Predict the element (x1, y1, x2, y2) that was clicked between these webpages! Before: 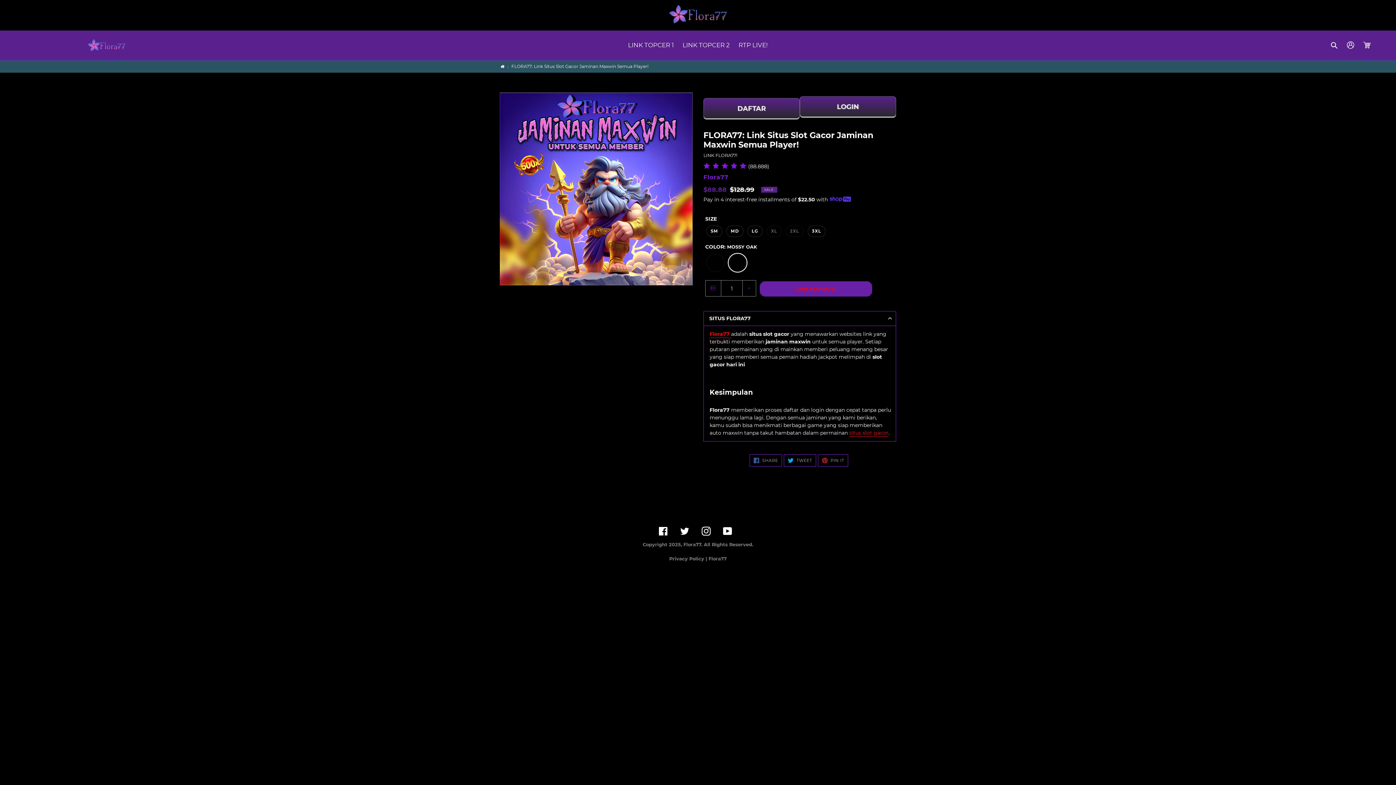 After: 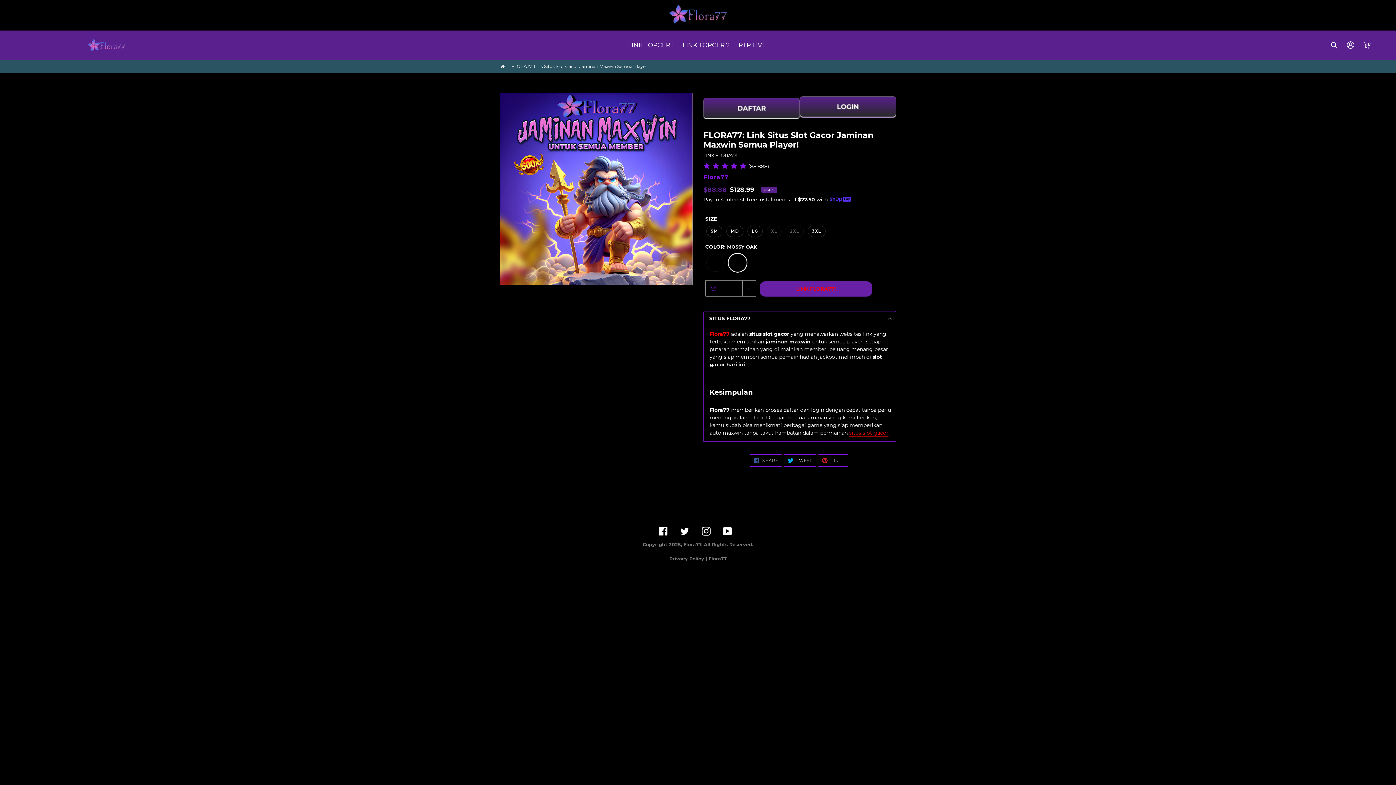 Action: label: Flora77  bbox: (709, 330, 731, 338)